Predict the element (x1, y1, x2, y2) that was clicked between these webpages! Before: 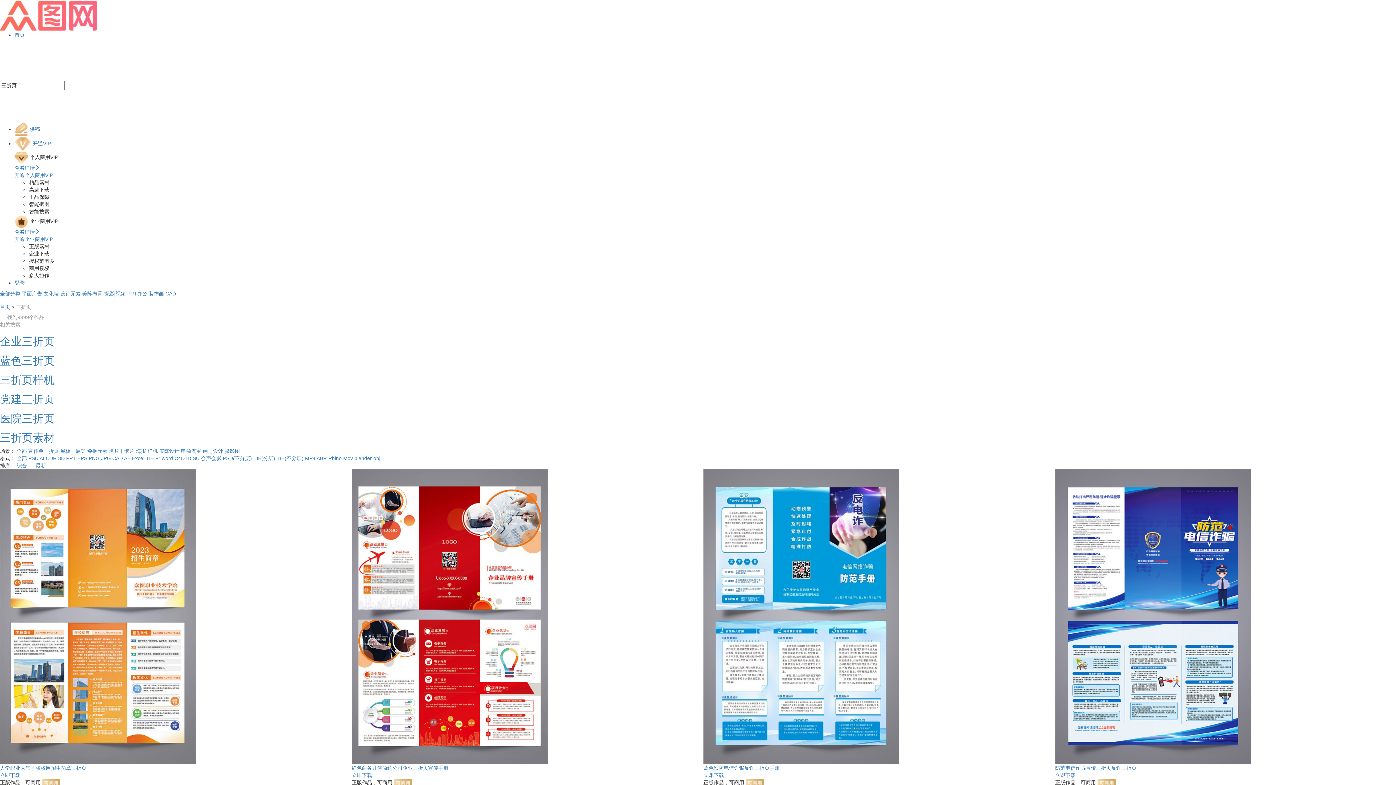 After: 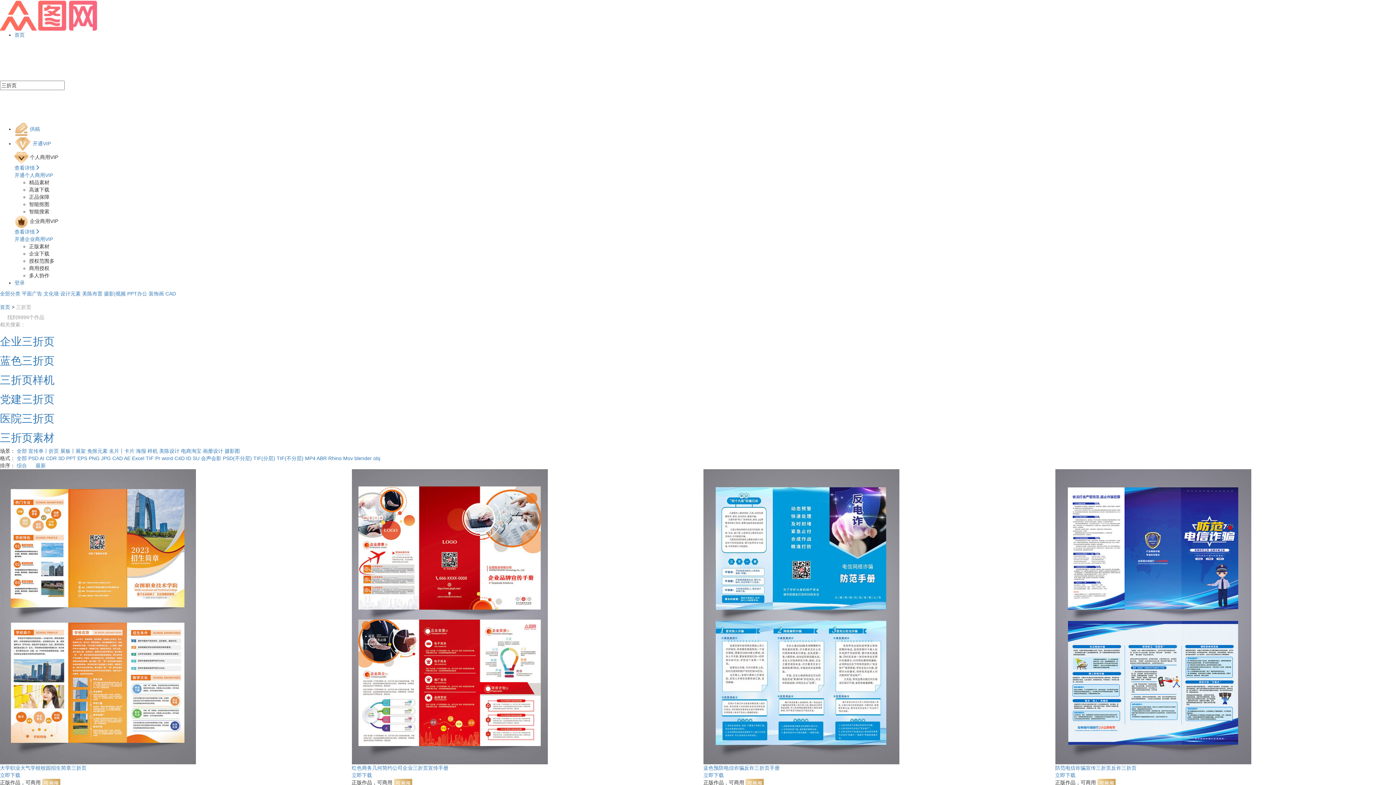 Action: bbox: (0, 613, 196, 619)